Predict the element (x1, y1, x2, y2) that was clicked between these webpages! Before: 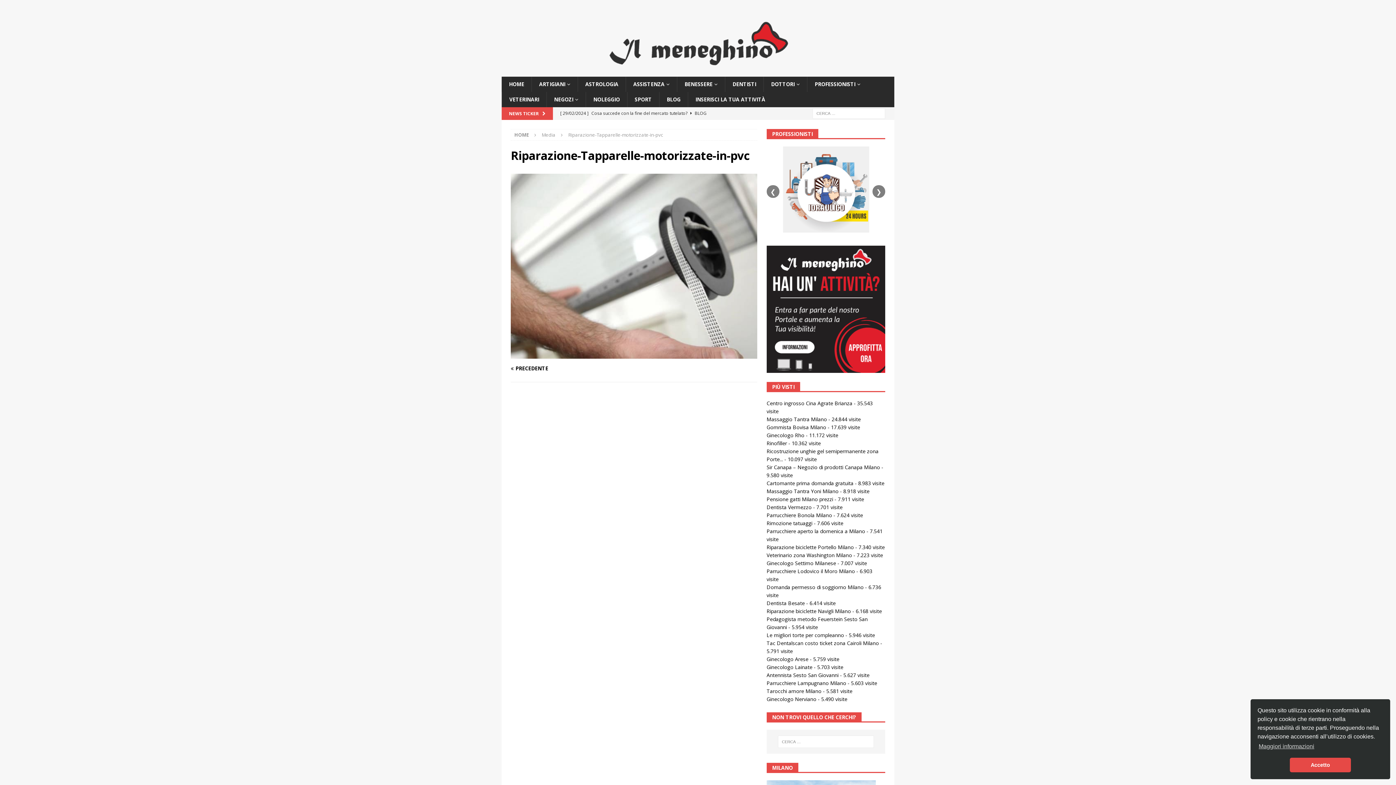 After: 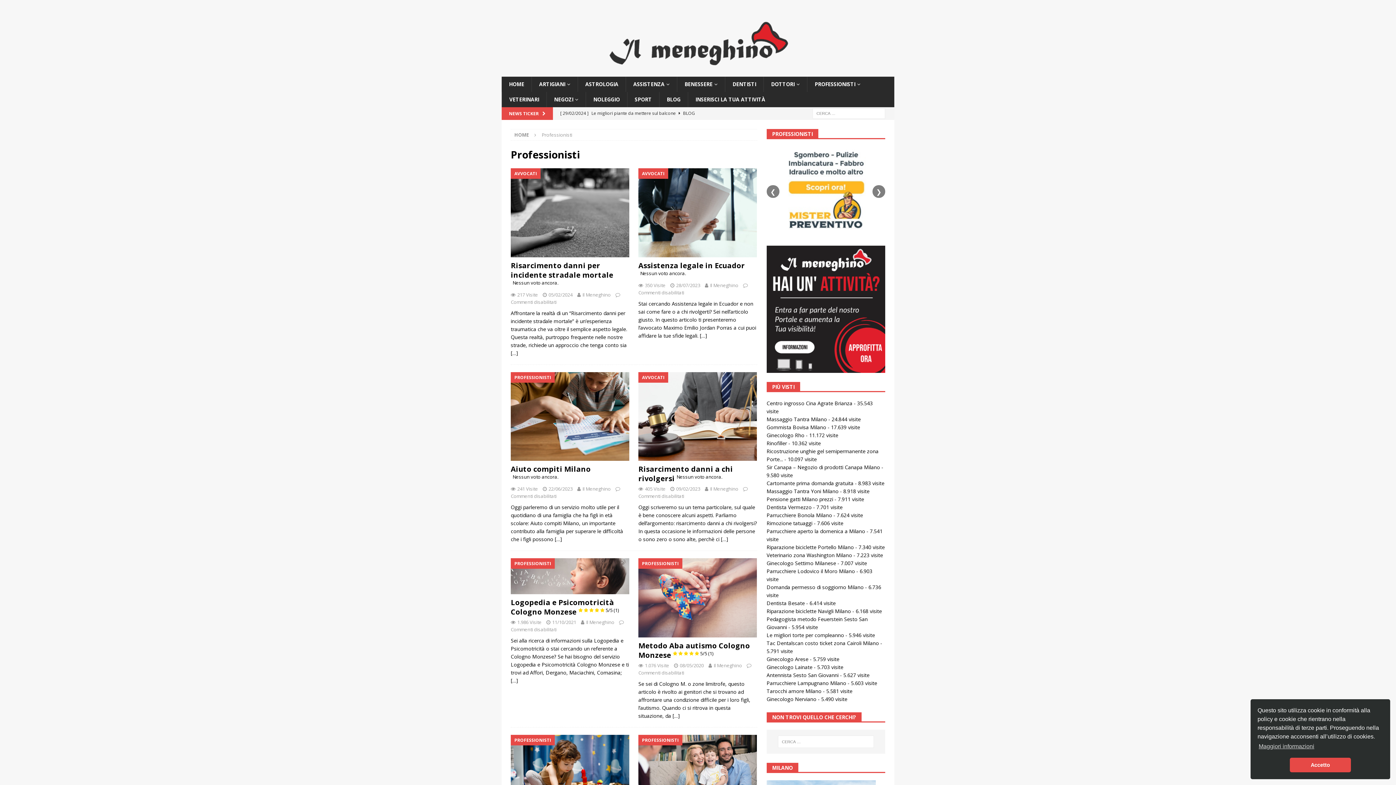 Action: bbox: (807, 76, 868, 92) label: PROFESSIONISTI